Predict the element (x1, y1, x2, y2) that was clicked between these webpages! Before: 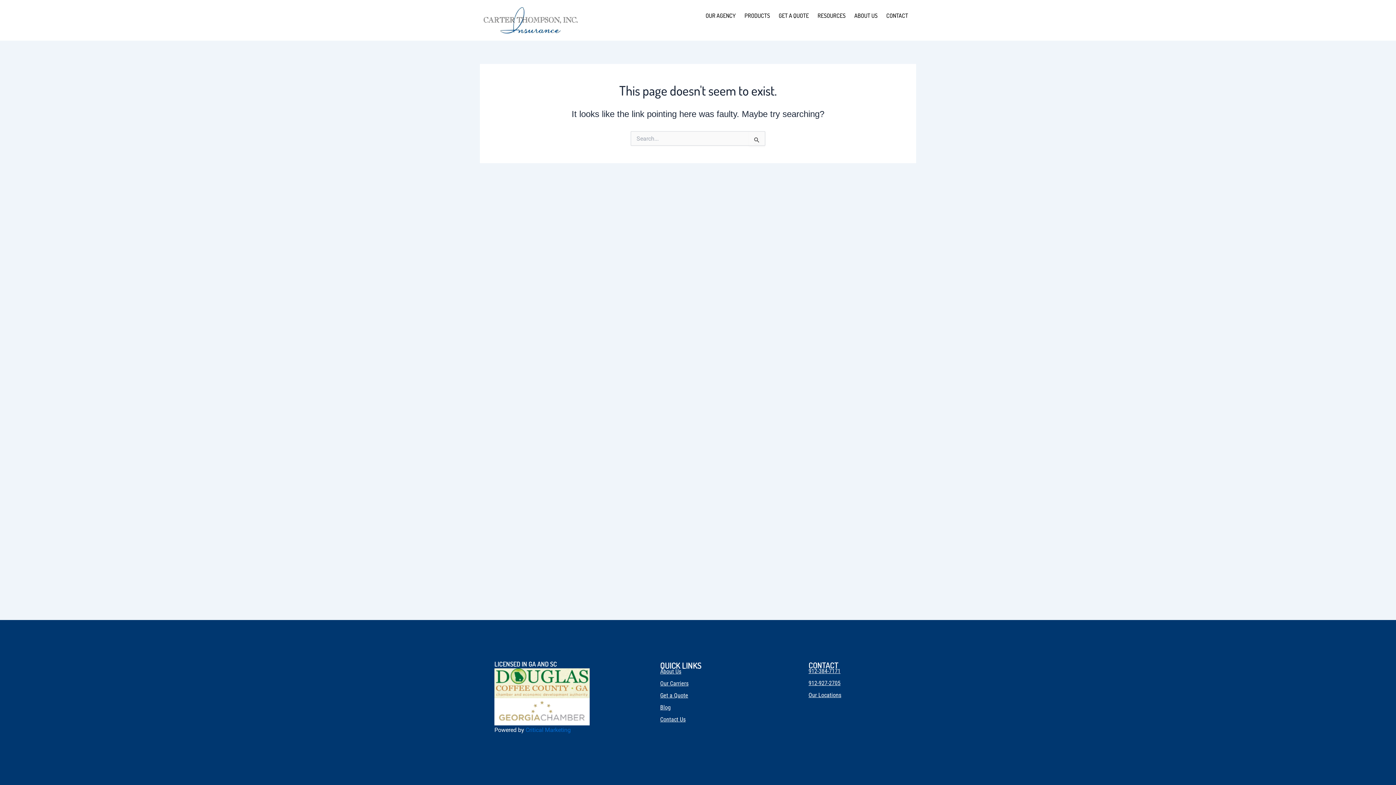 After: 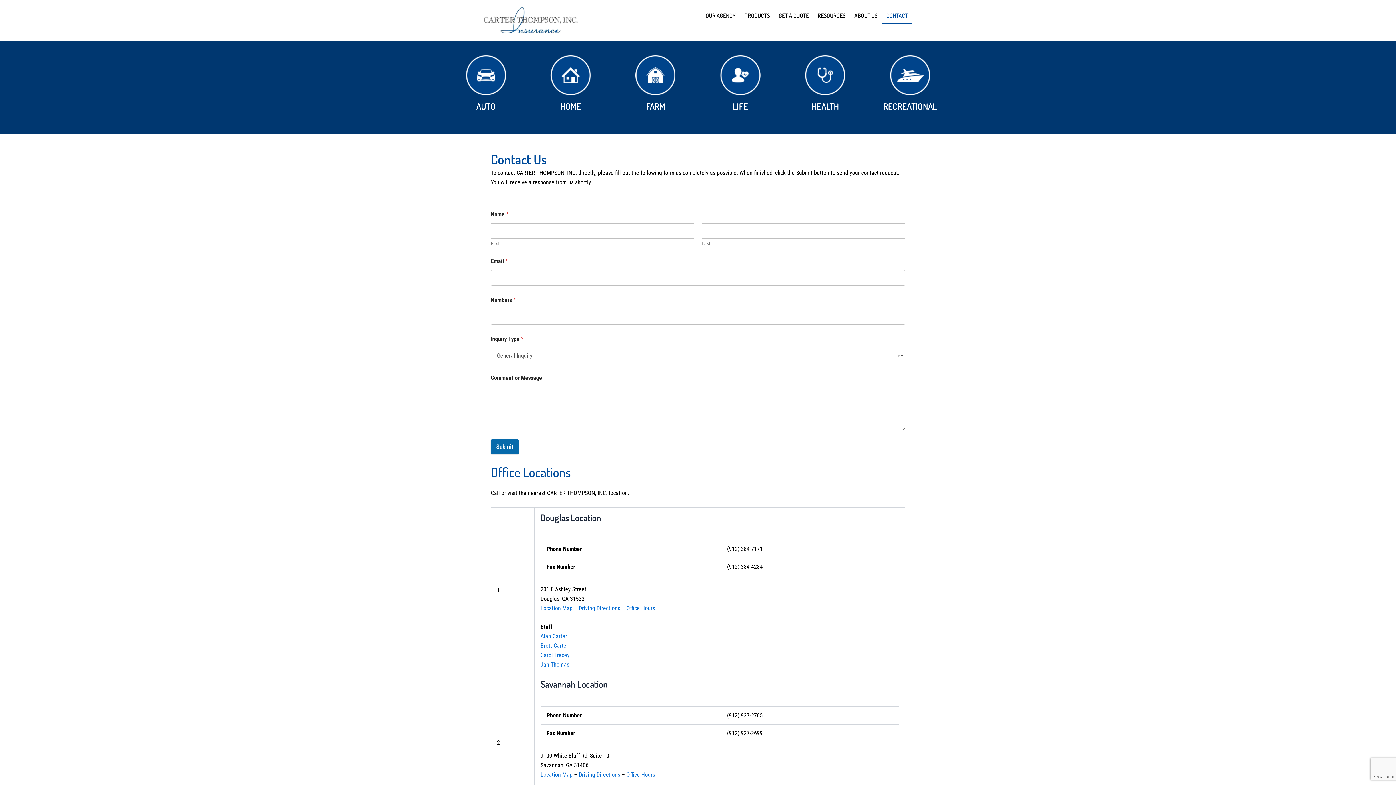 Action: bbox: (660, 716, 685, 723) label: Contact Us